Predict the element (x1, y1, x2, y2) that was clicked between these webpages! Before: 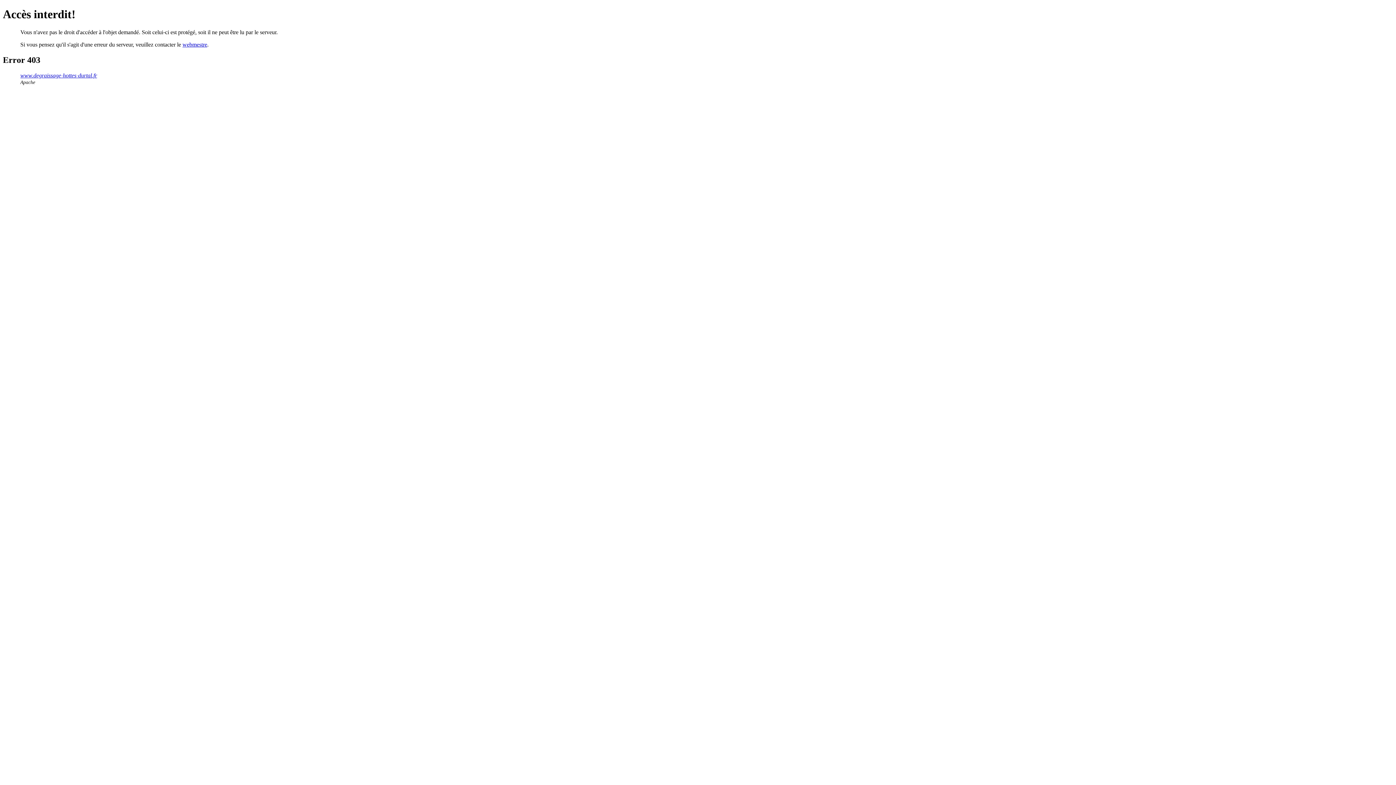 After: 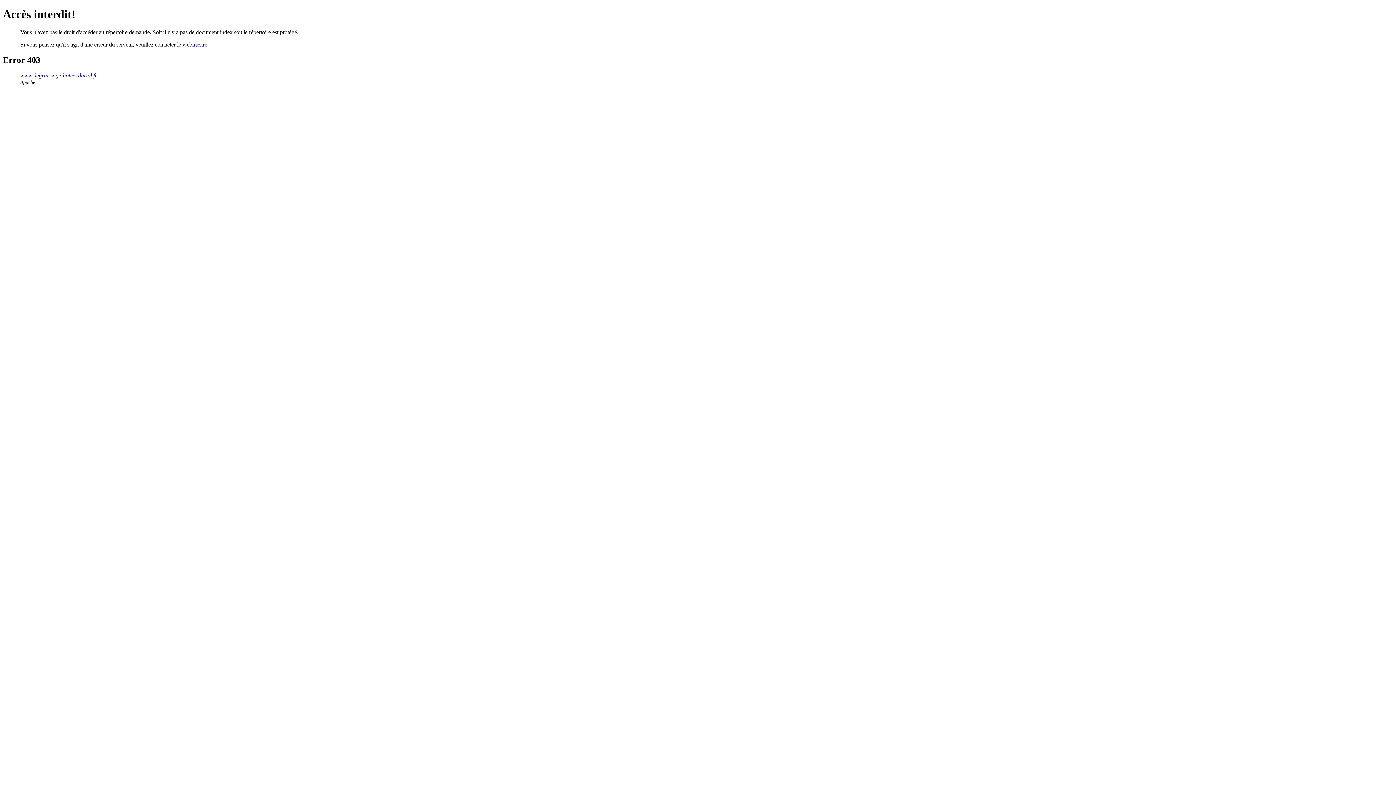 Action: label: www.degraissage-hottes-durtal.fr bbox: (20, 72, 97, 78)